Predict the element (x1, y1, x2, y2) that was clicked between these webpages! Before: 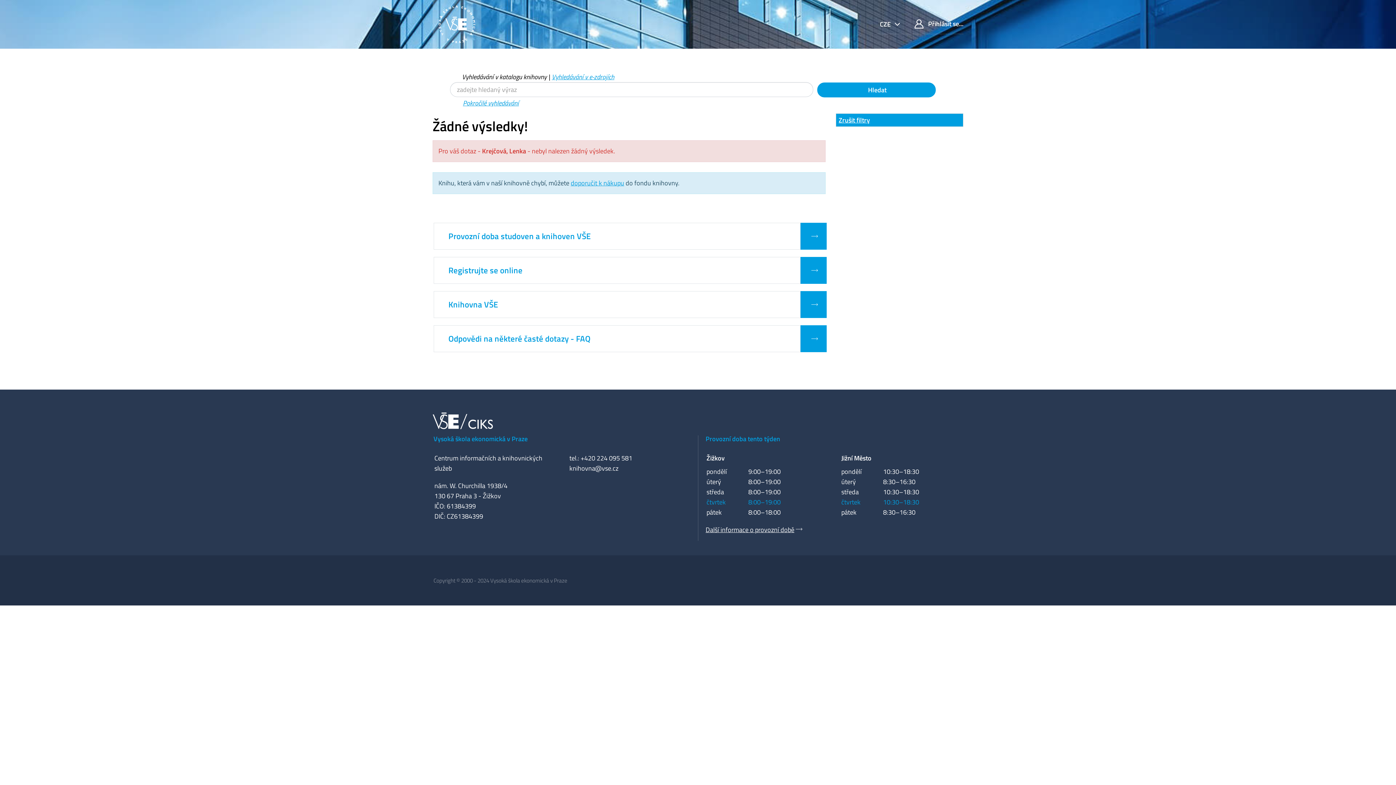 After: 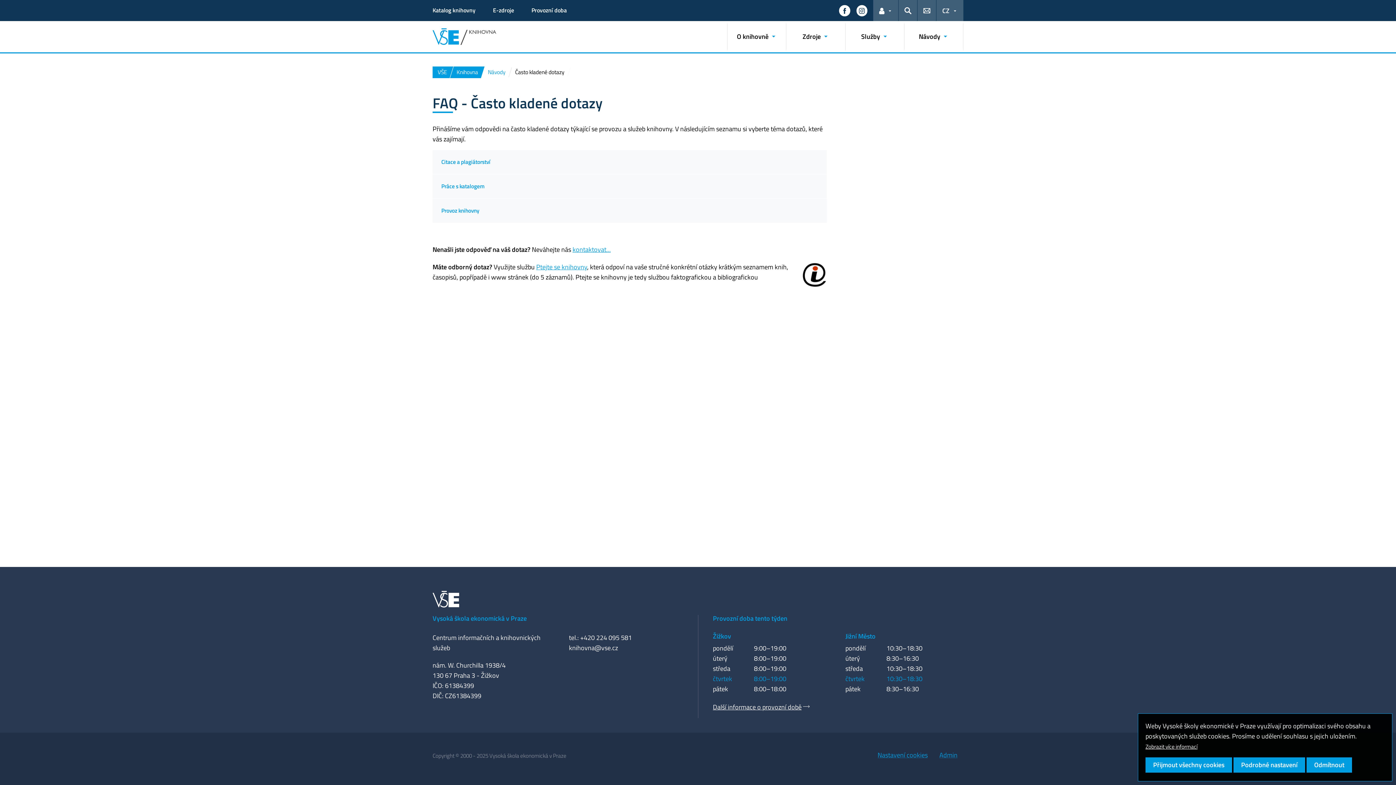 Action: label:   bbox: (800, 325, 826, 352)